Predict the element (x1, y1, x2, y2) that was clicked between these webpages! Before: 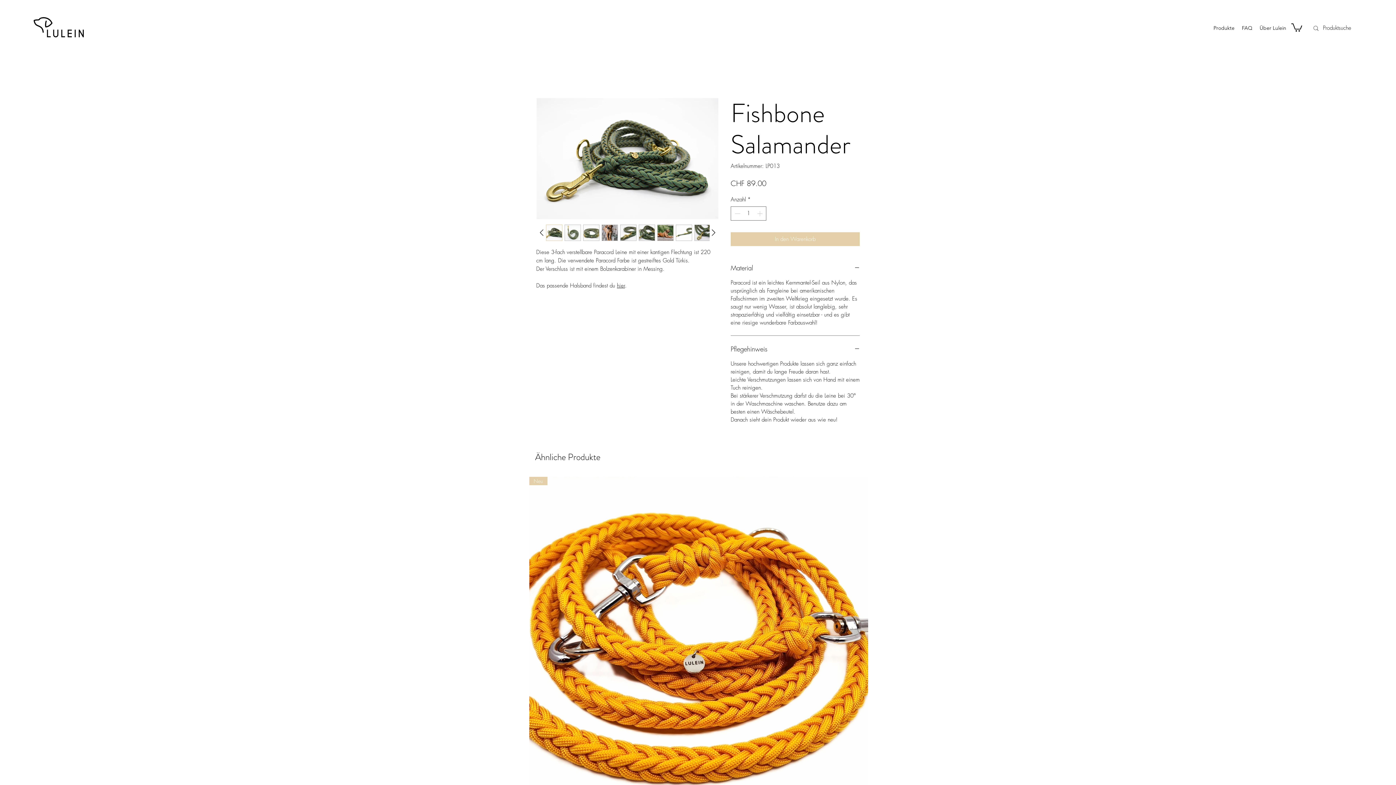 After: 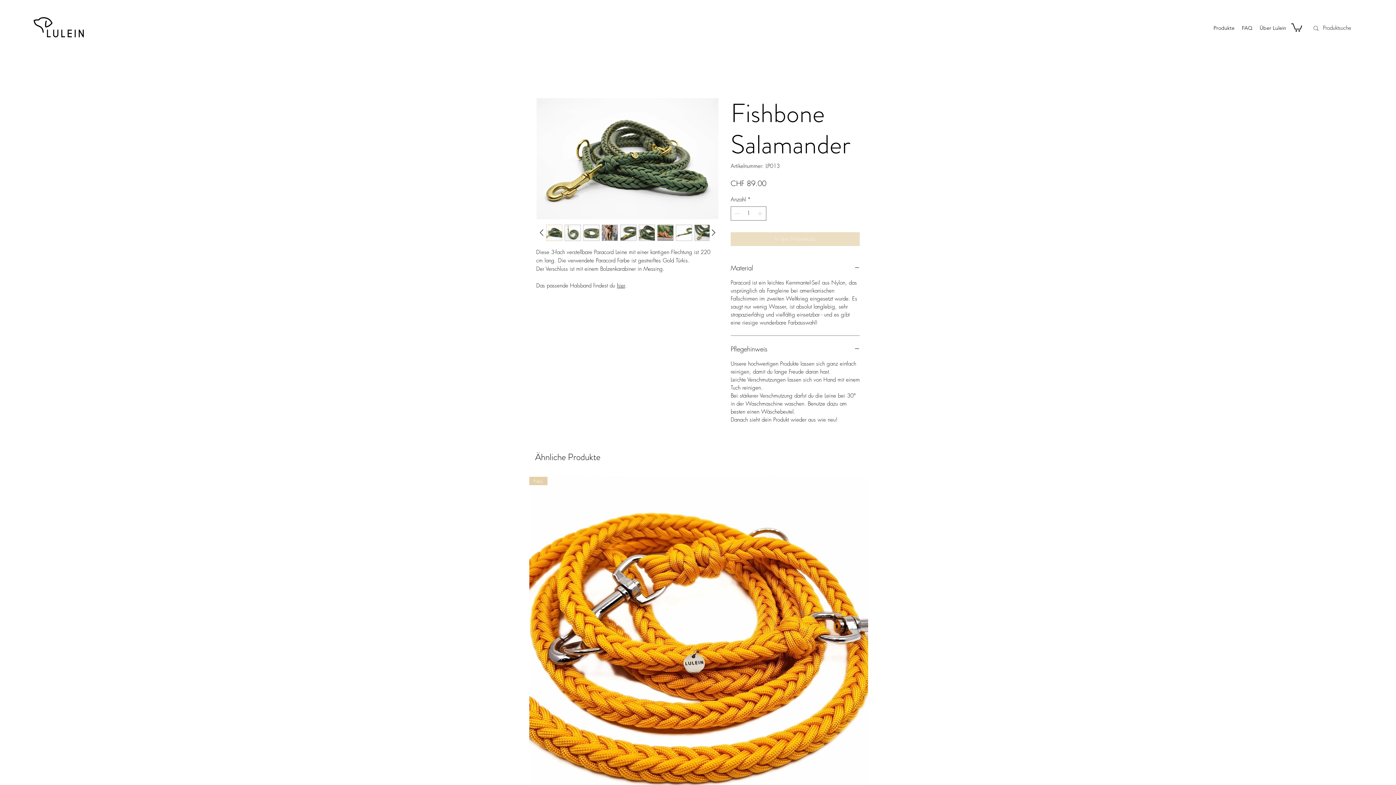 Action: label: In den Warenkorb bbox: (730, 232, 860, 246)